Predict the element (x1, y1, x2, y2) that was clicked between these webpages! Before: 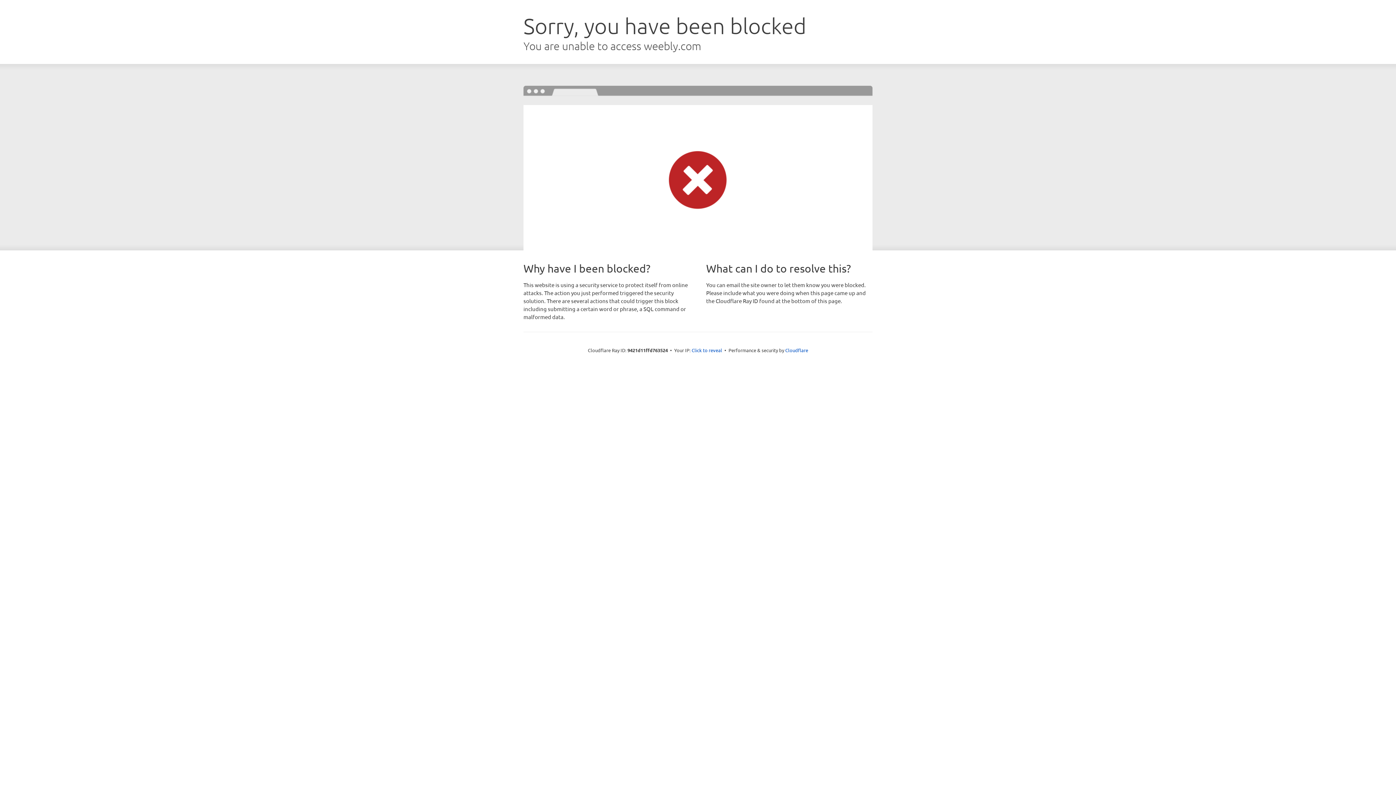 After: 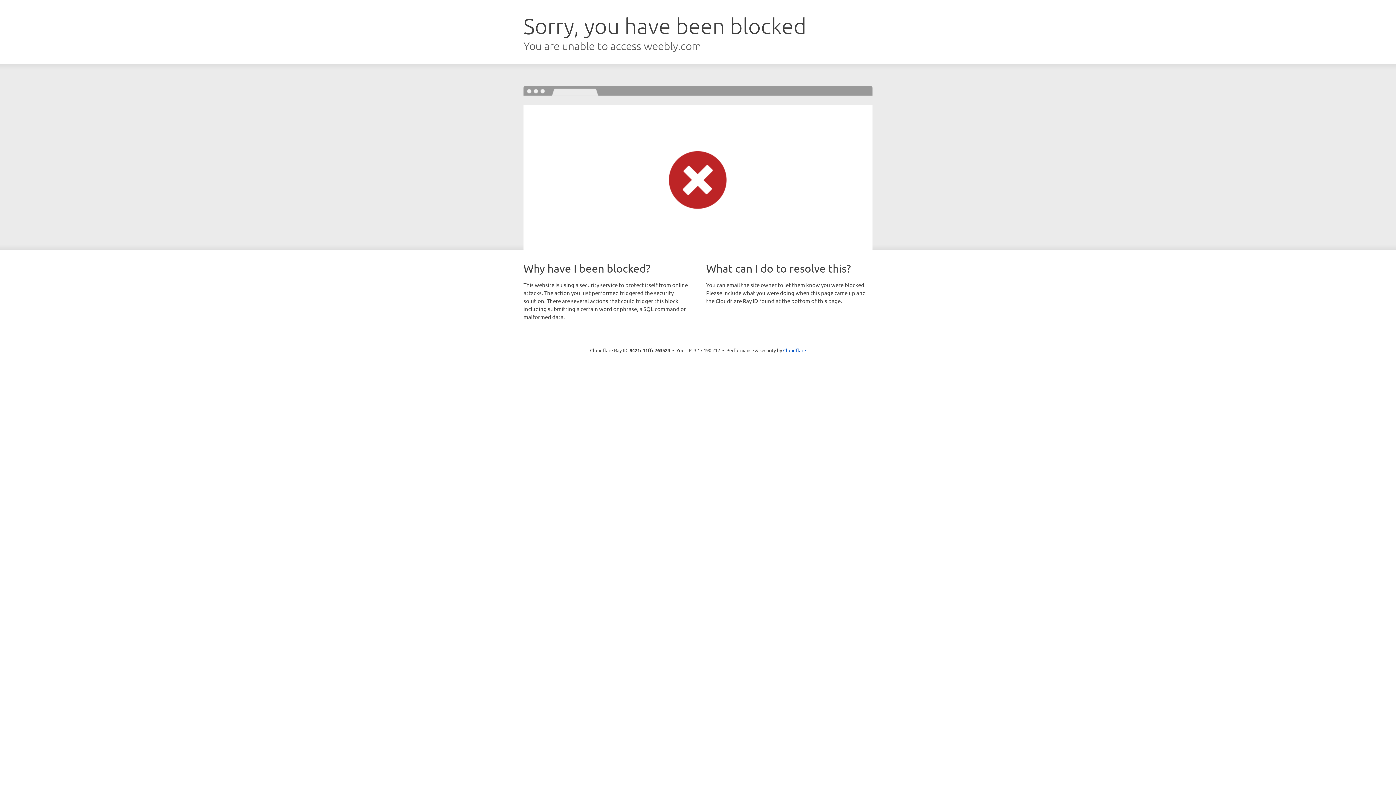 Action: label: Click to reveal bbox: (691, 346, 722, 353)